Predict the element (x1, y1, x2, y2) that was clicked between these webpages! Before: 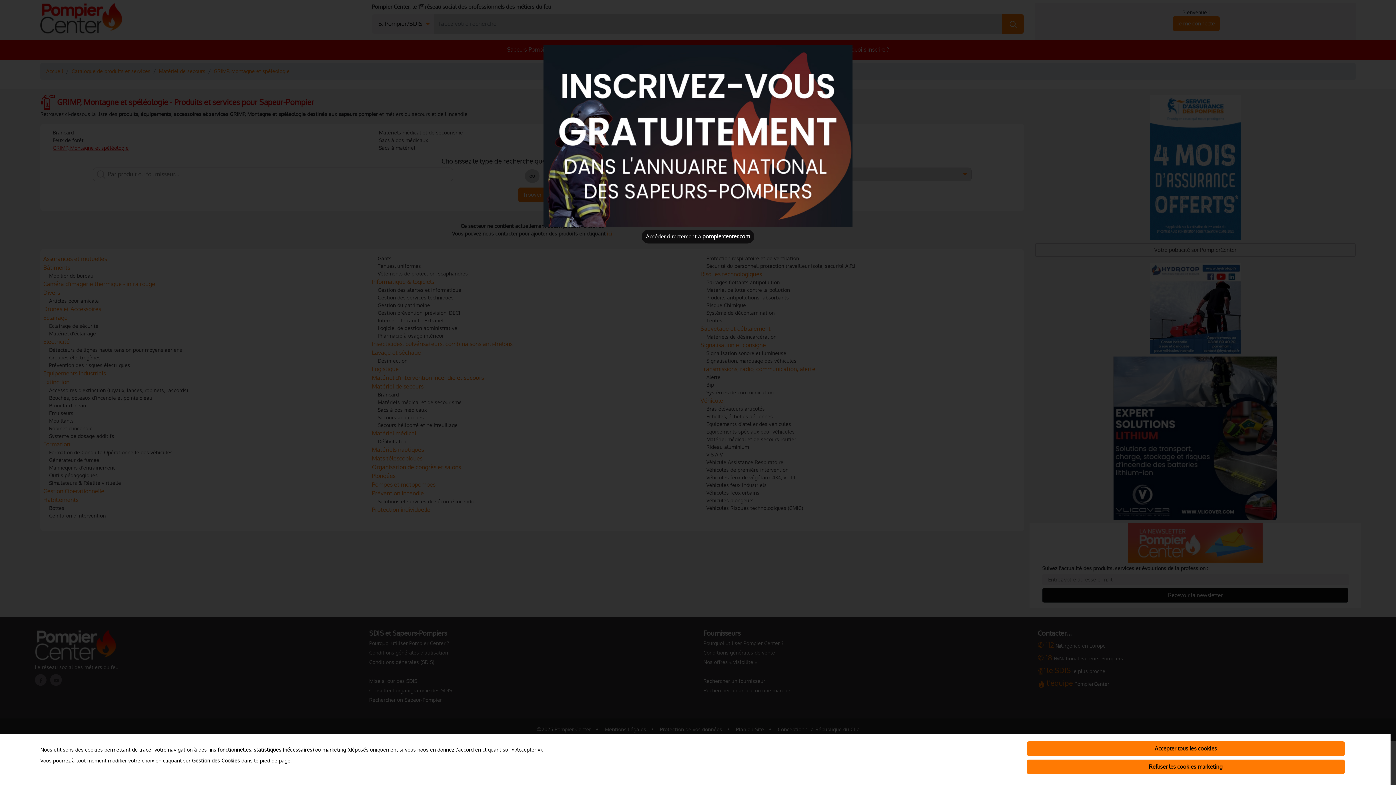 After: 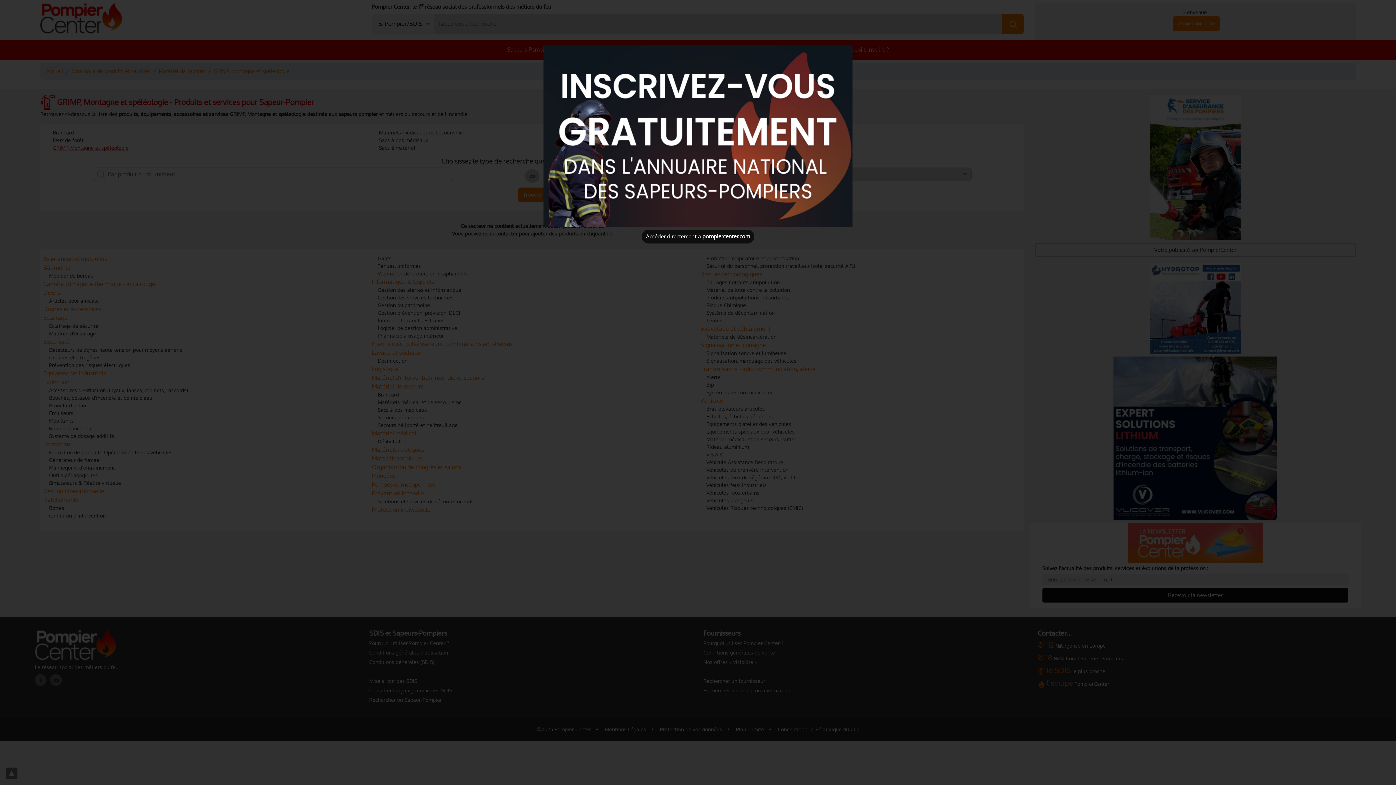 Action: label: Accepter tous les cookies bbox: (1027, 741, 1345, 756)